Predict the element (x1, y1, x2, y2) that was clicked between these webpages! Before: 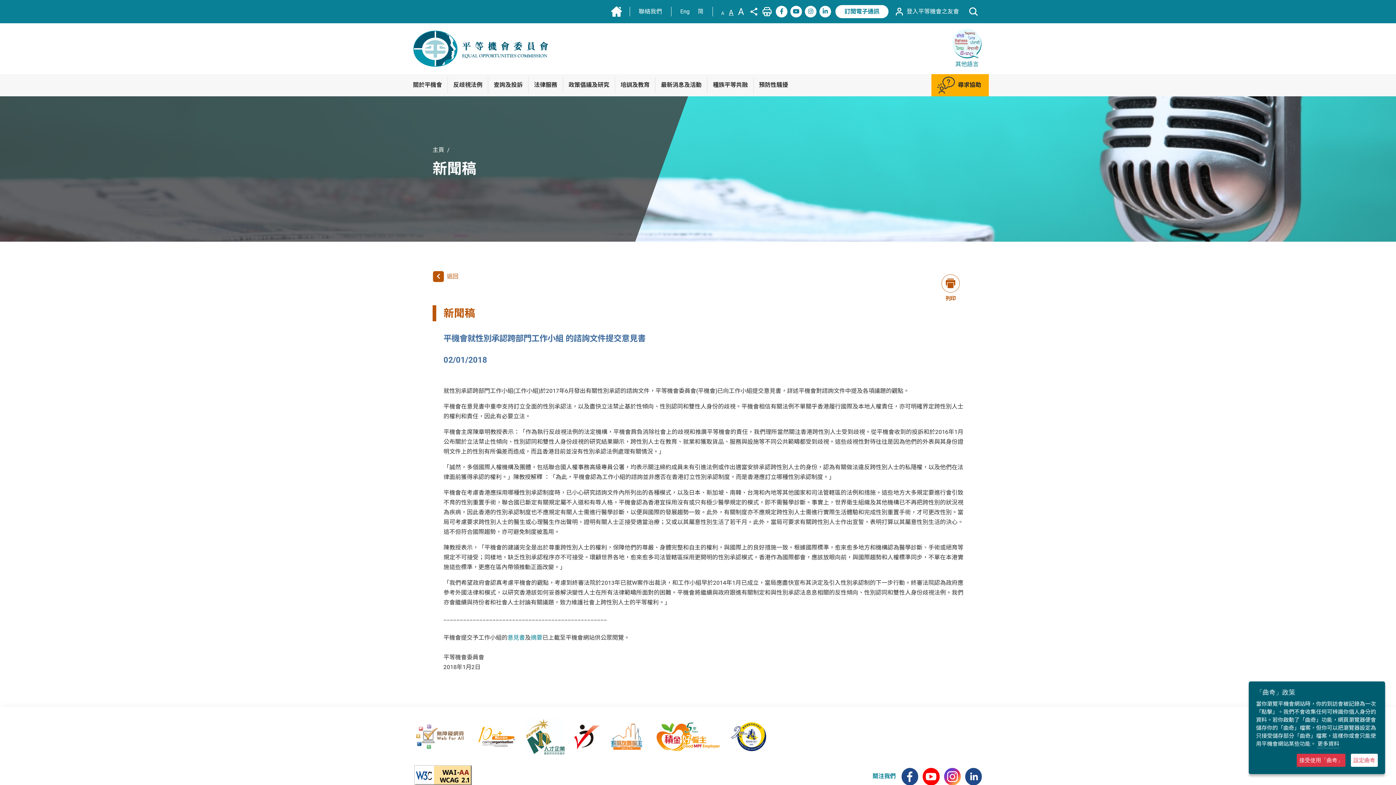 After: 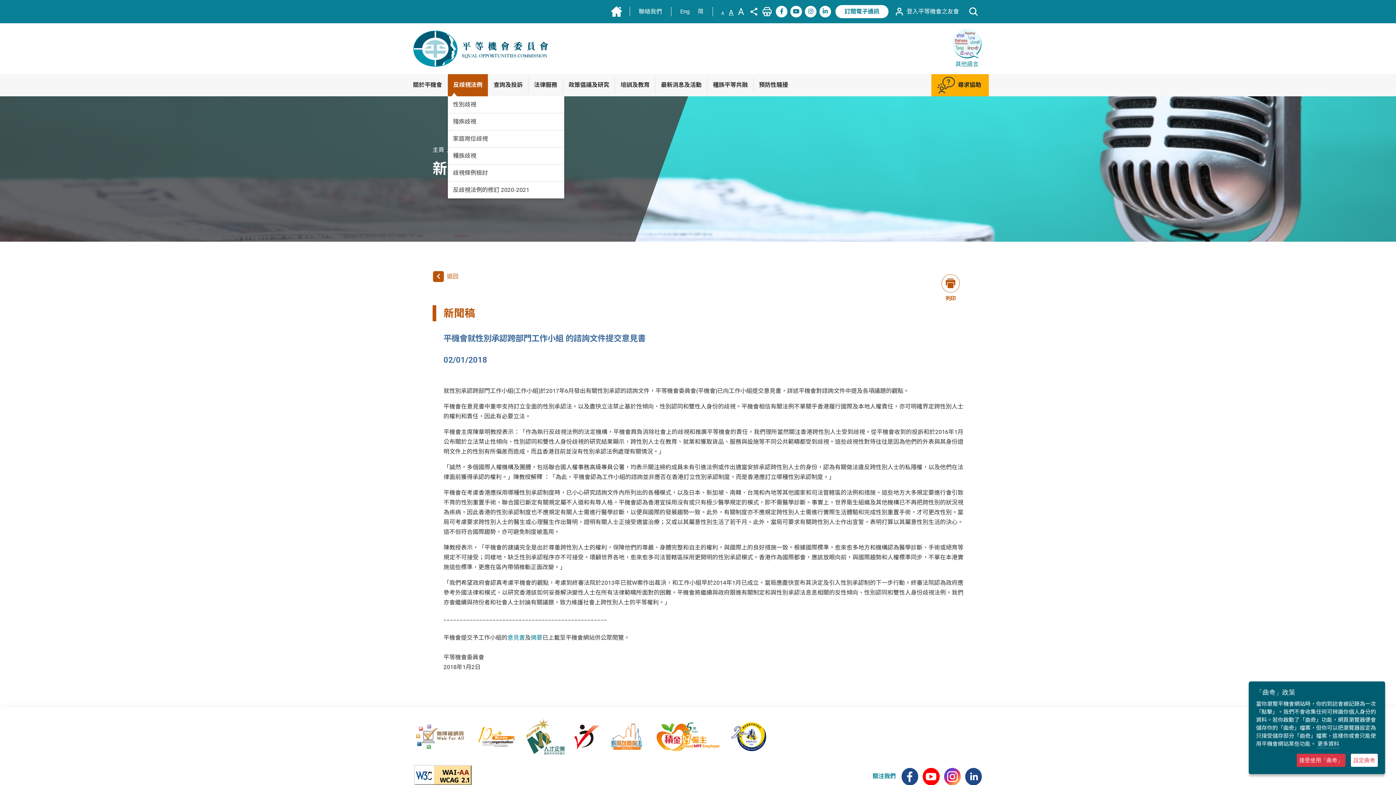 Action: label: 反歧視法例 bbox: (448, 74, 488, 96)